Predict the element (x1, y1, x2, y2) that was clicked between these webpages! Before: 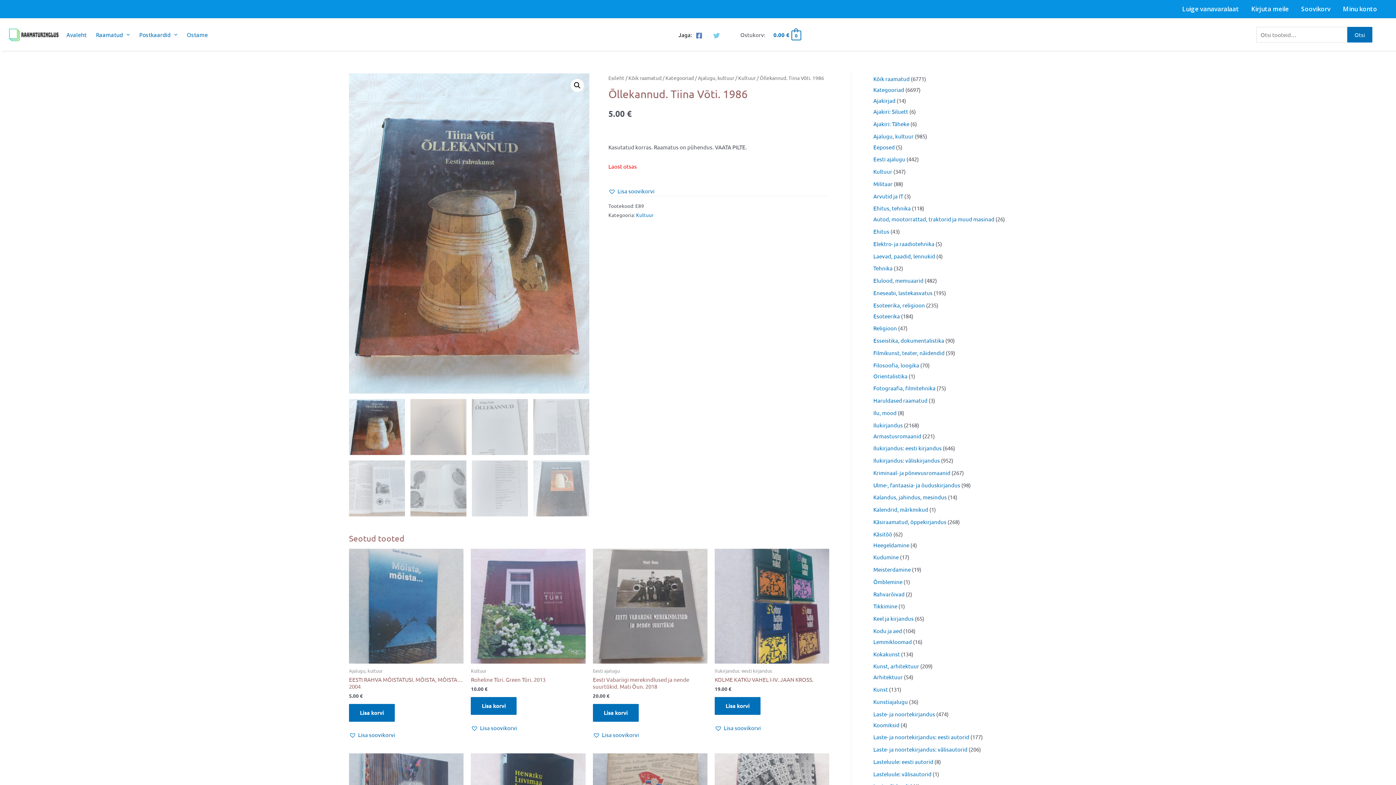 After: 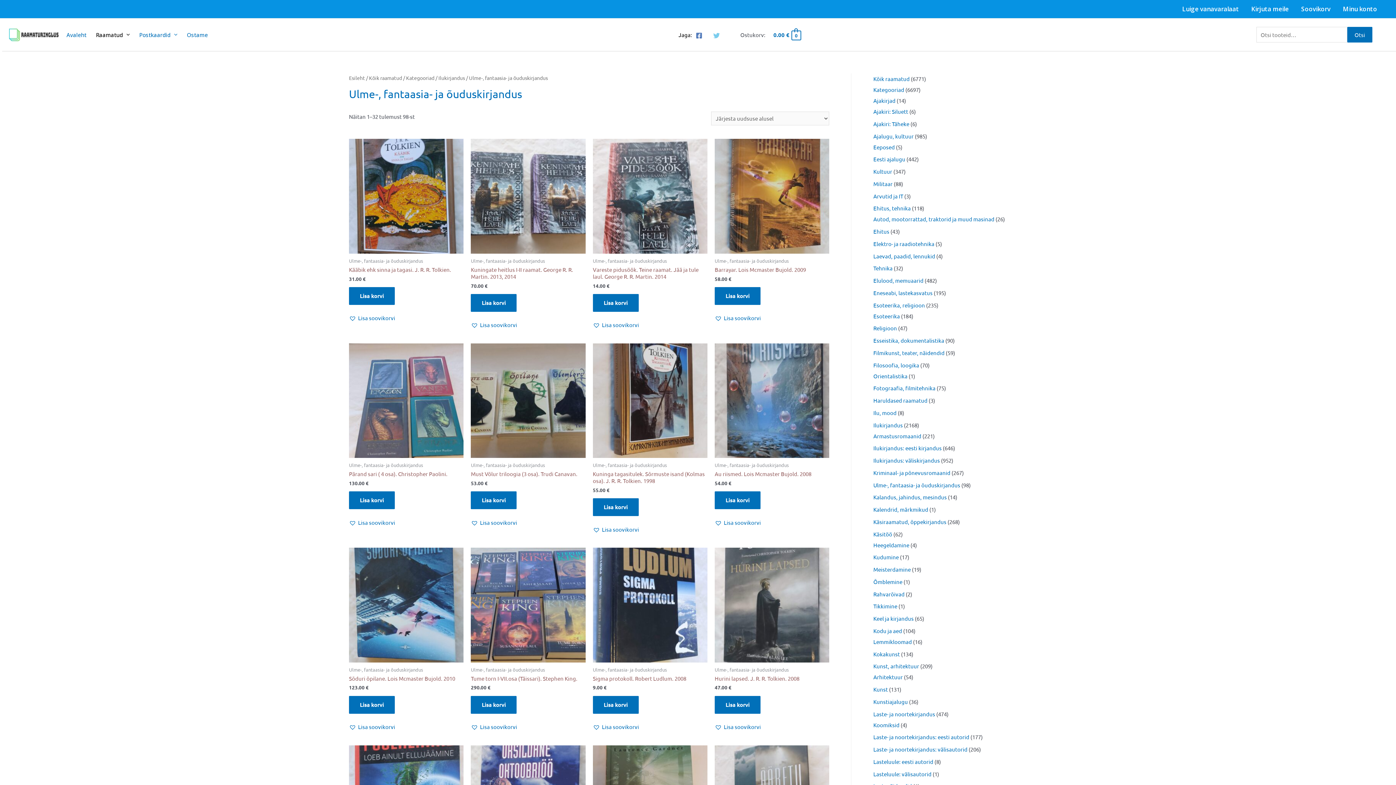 Action: label: Ulme-, fantaasia- ja õuduskirjandus bbox: (873, 481, 960, 488)